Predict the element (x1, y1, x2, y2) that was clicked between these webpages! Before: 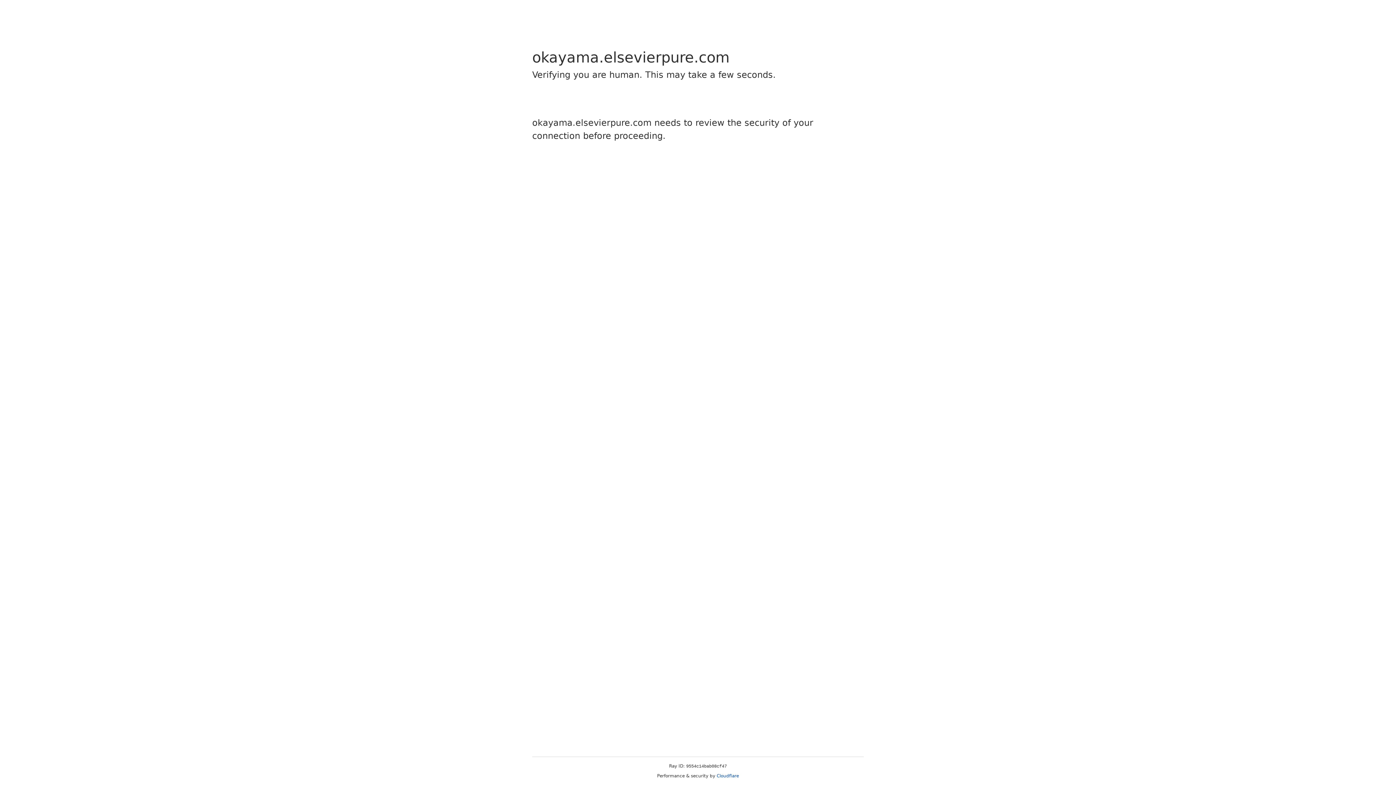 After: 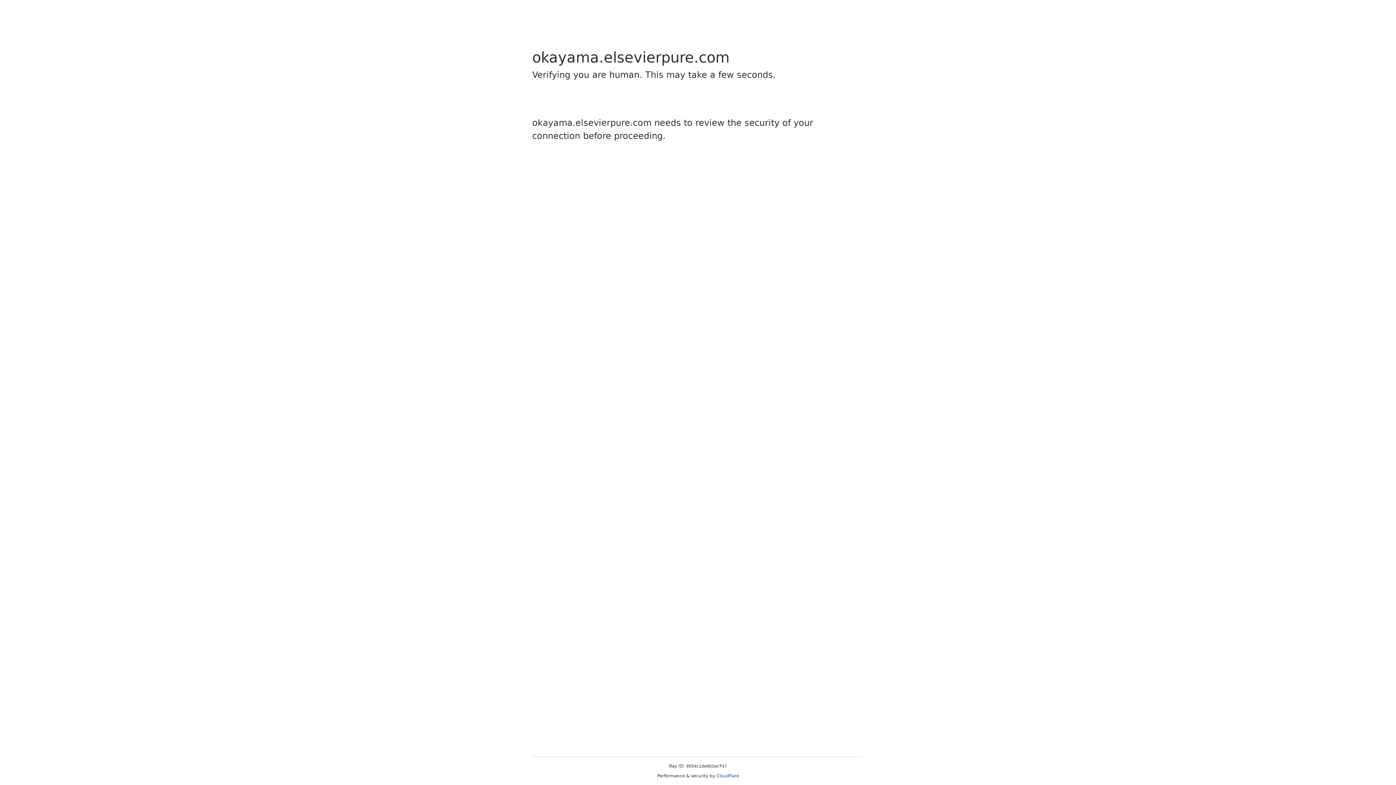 Action: bbox: (716, 773, 739, 778) label: Cloudflare